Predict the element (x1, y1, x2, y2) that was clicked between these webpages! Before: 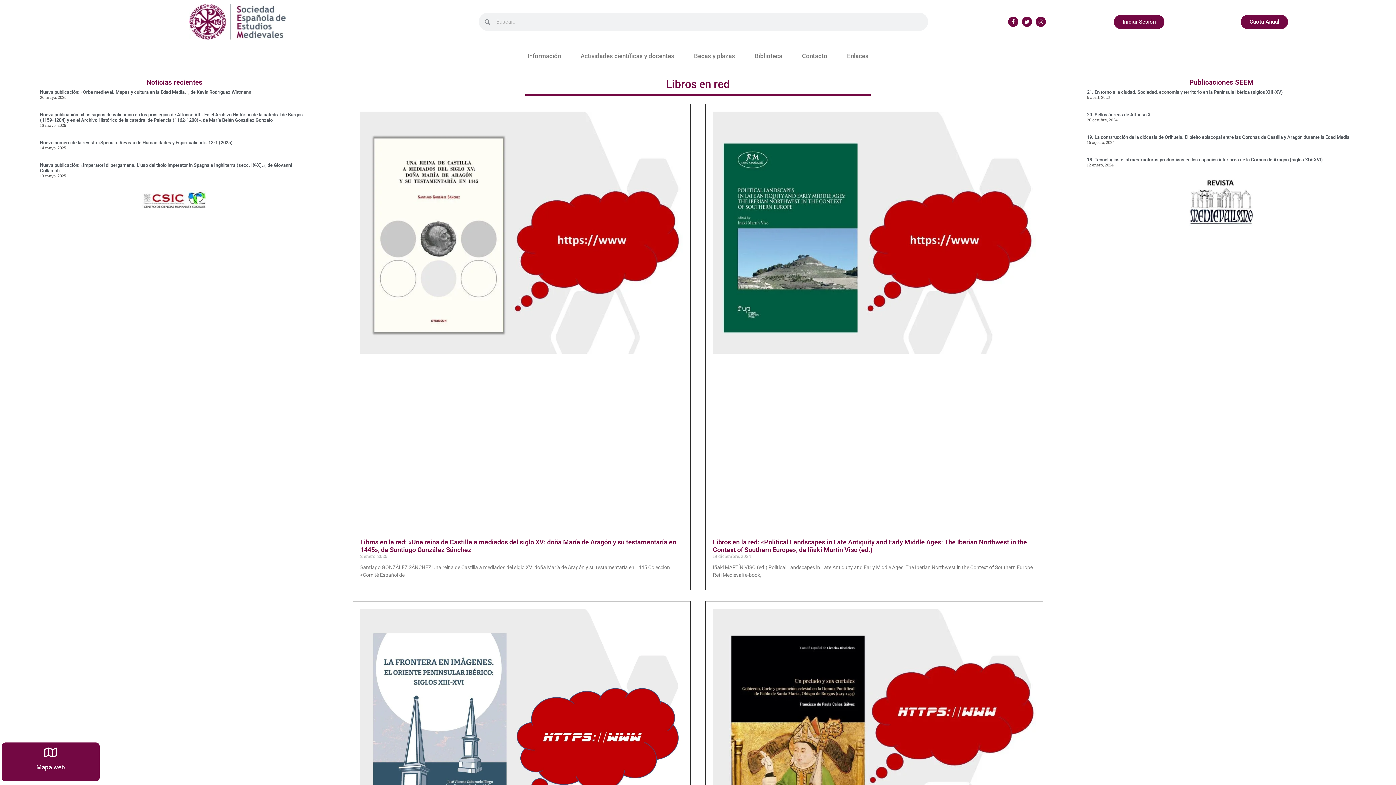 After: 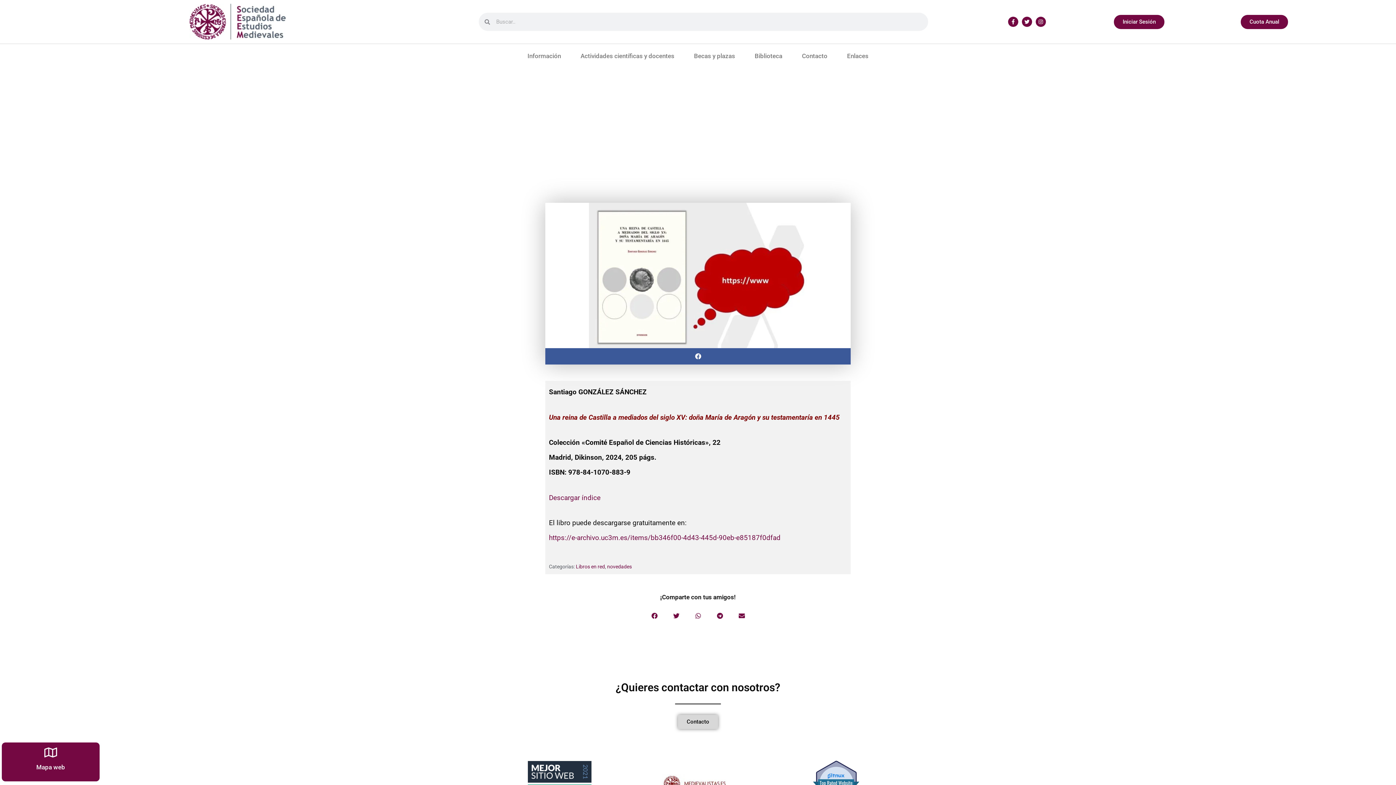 Action: bbox: (360, 111, 683, 531)